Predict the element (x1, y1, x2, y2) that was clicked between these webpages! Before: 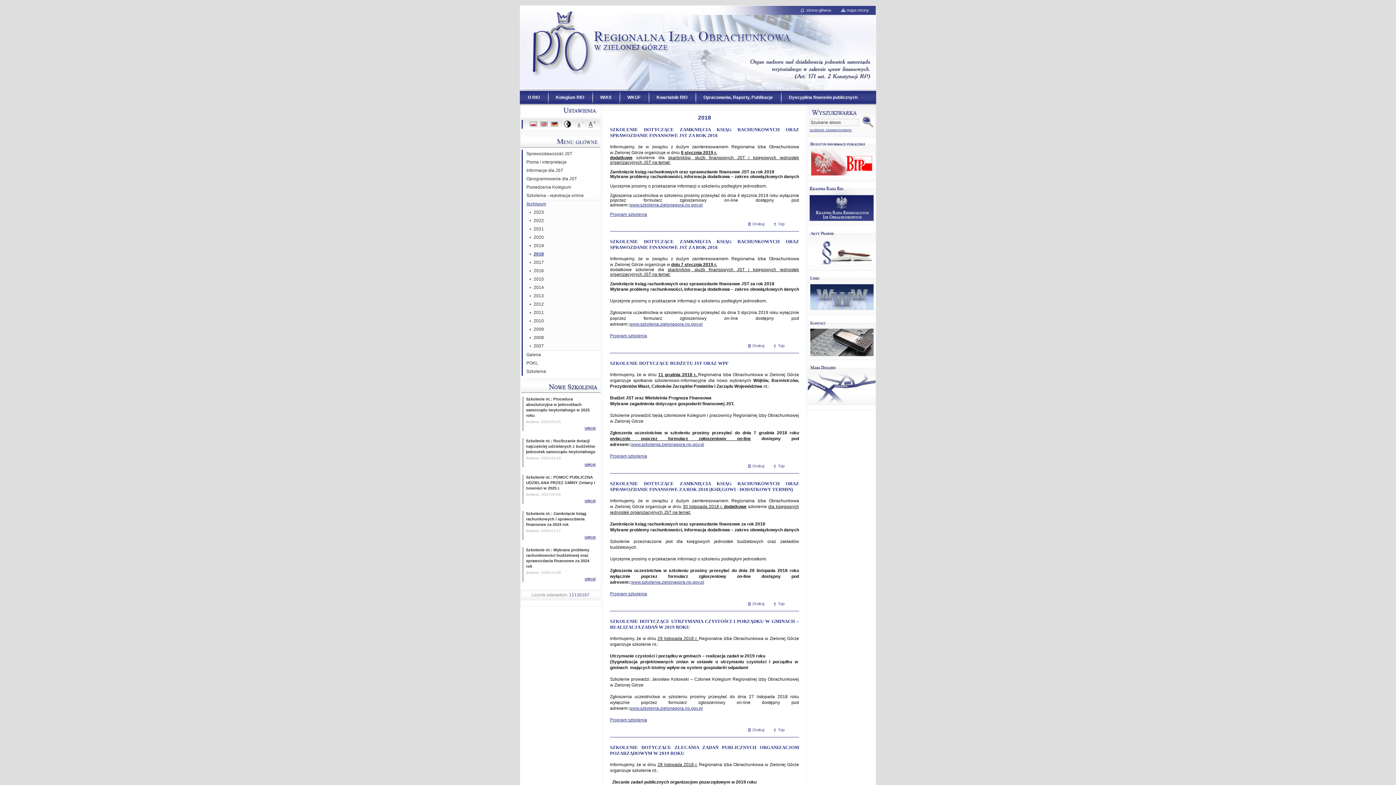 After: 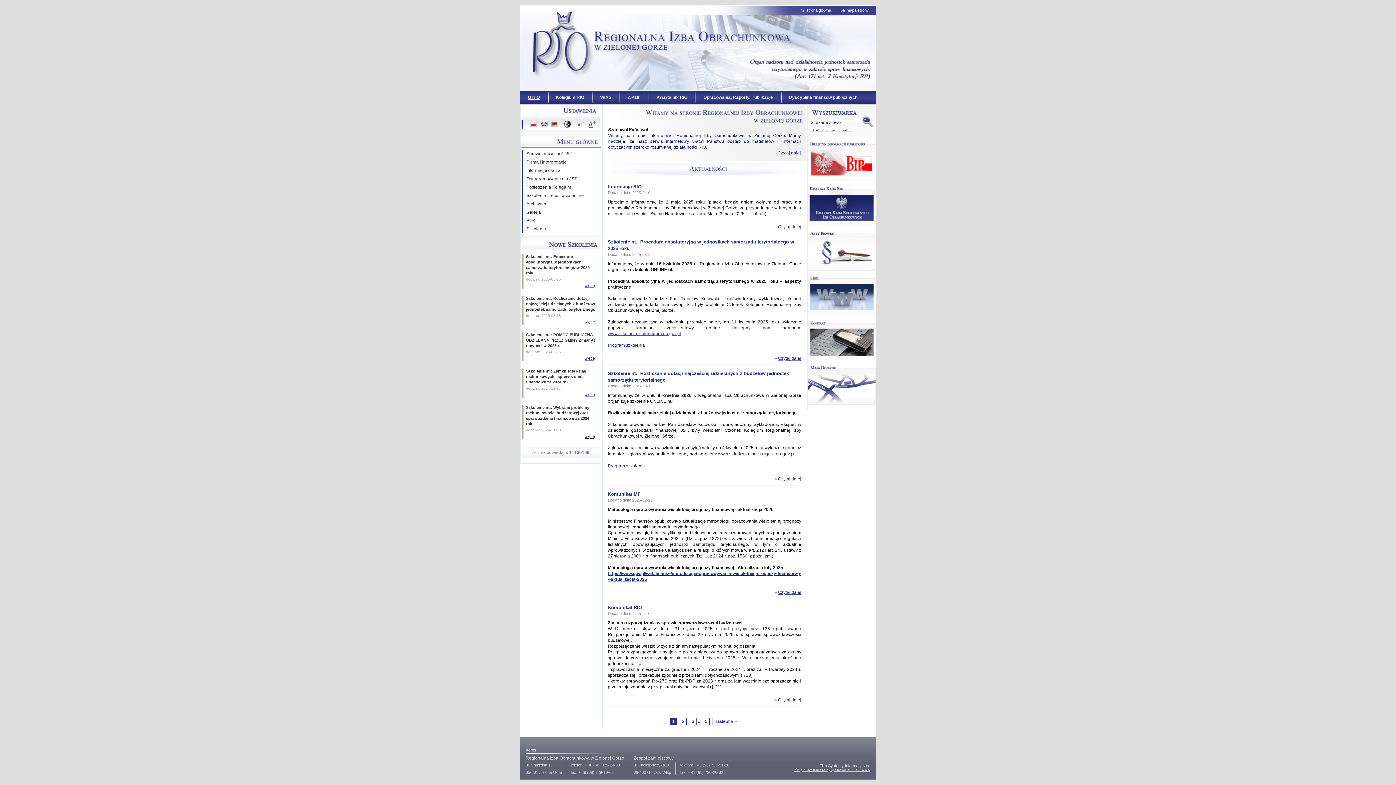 Action: bbox: (520, 90, 548, 105) label: O RIO